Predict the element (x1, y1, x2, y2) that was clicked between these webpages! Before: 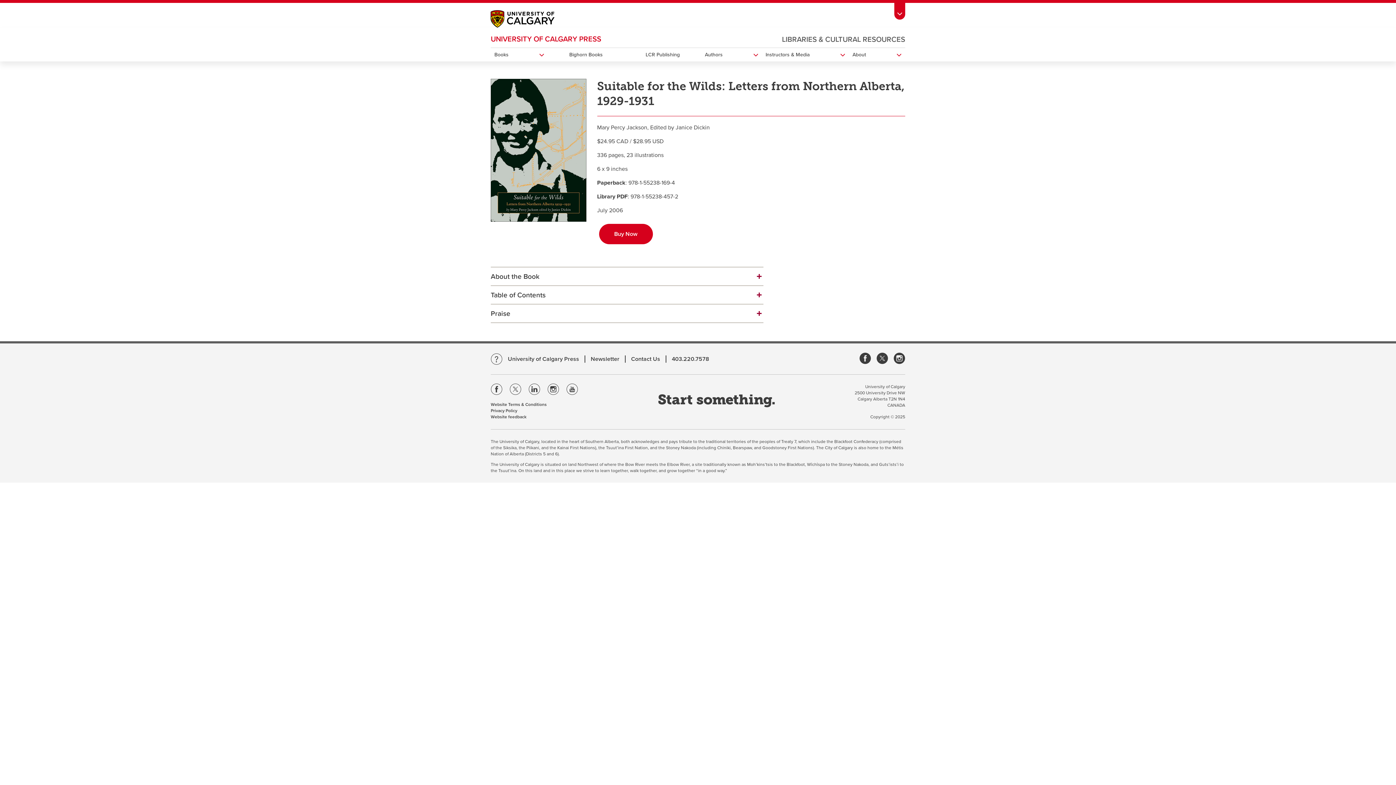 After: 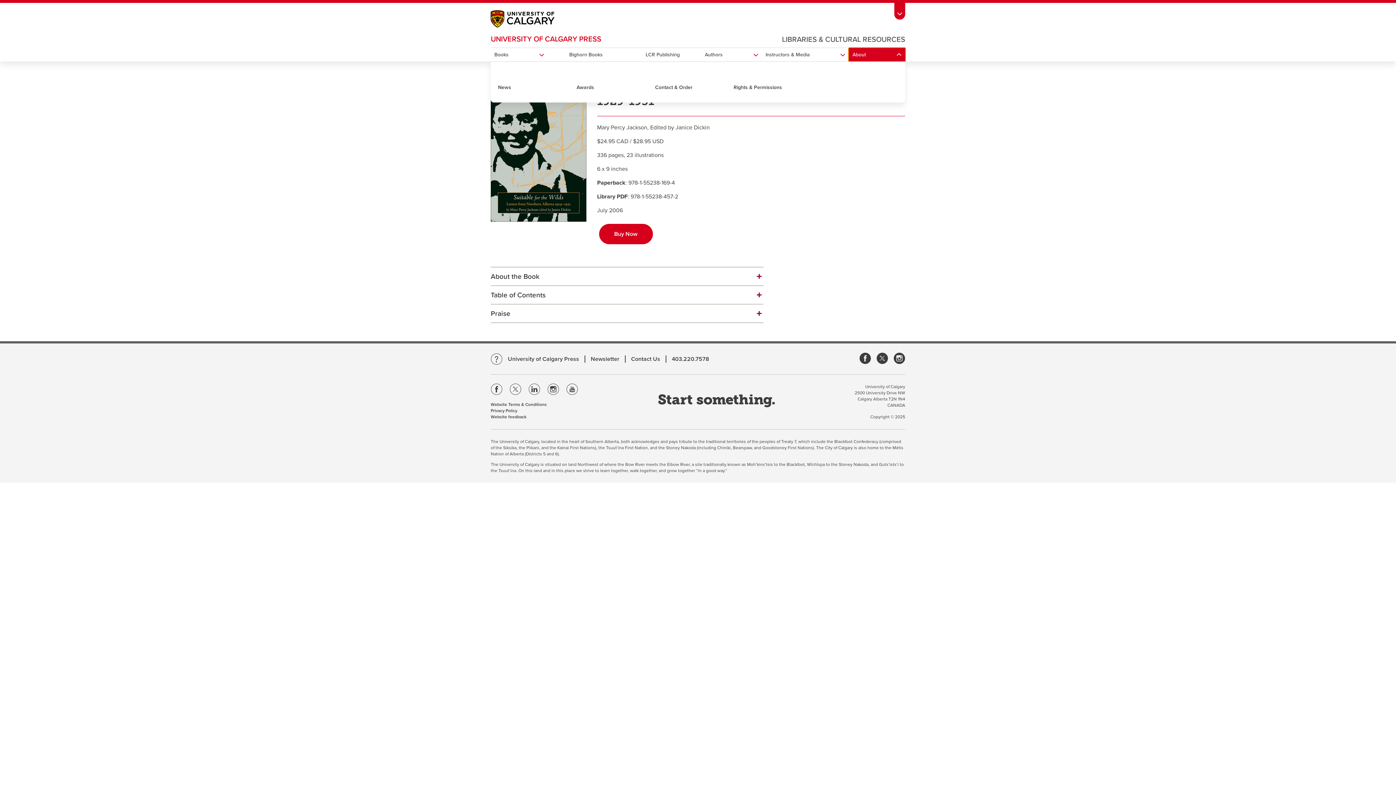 Action: bbox: (849, 48, 905, 61) label: About